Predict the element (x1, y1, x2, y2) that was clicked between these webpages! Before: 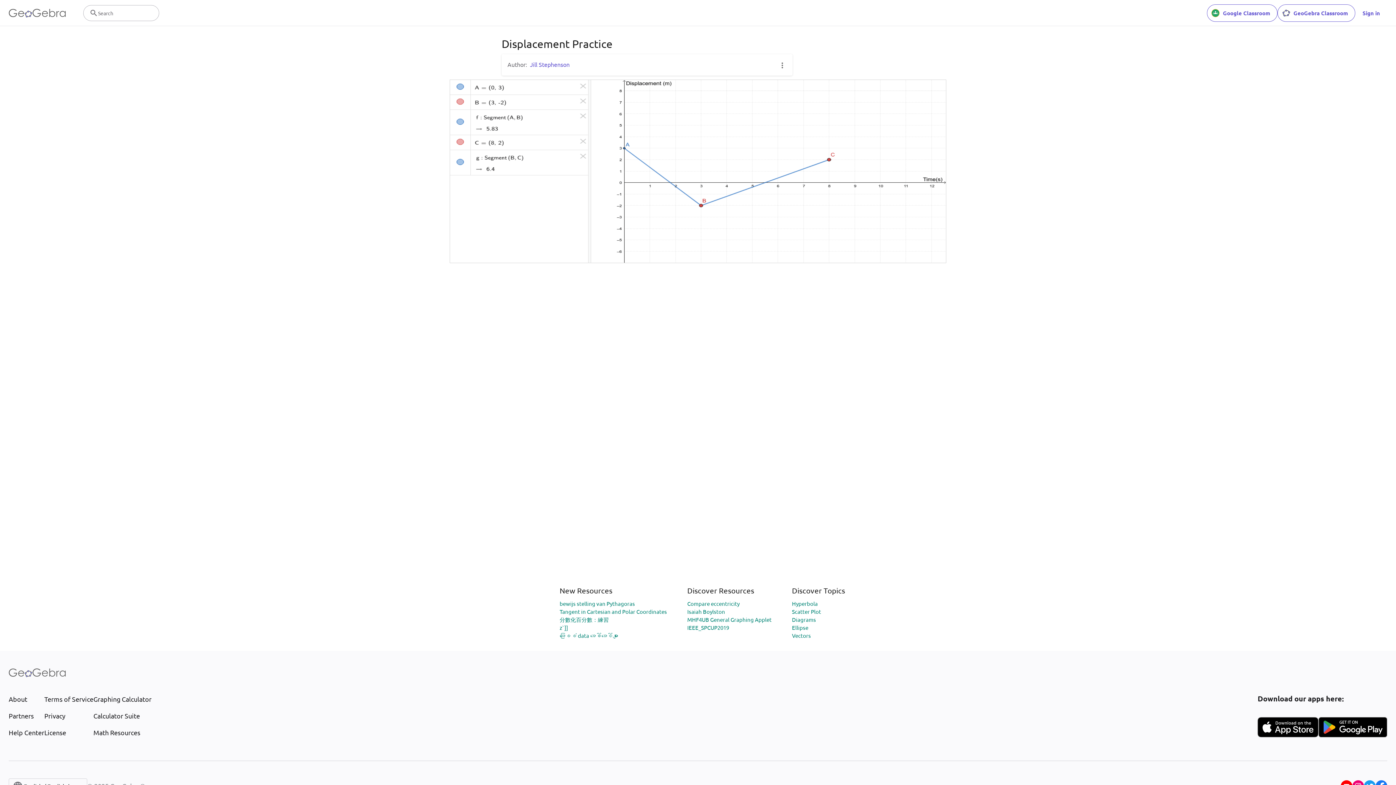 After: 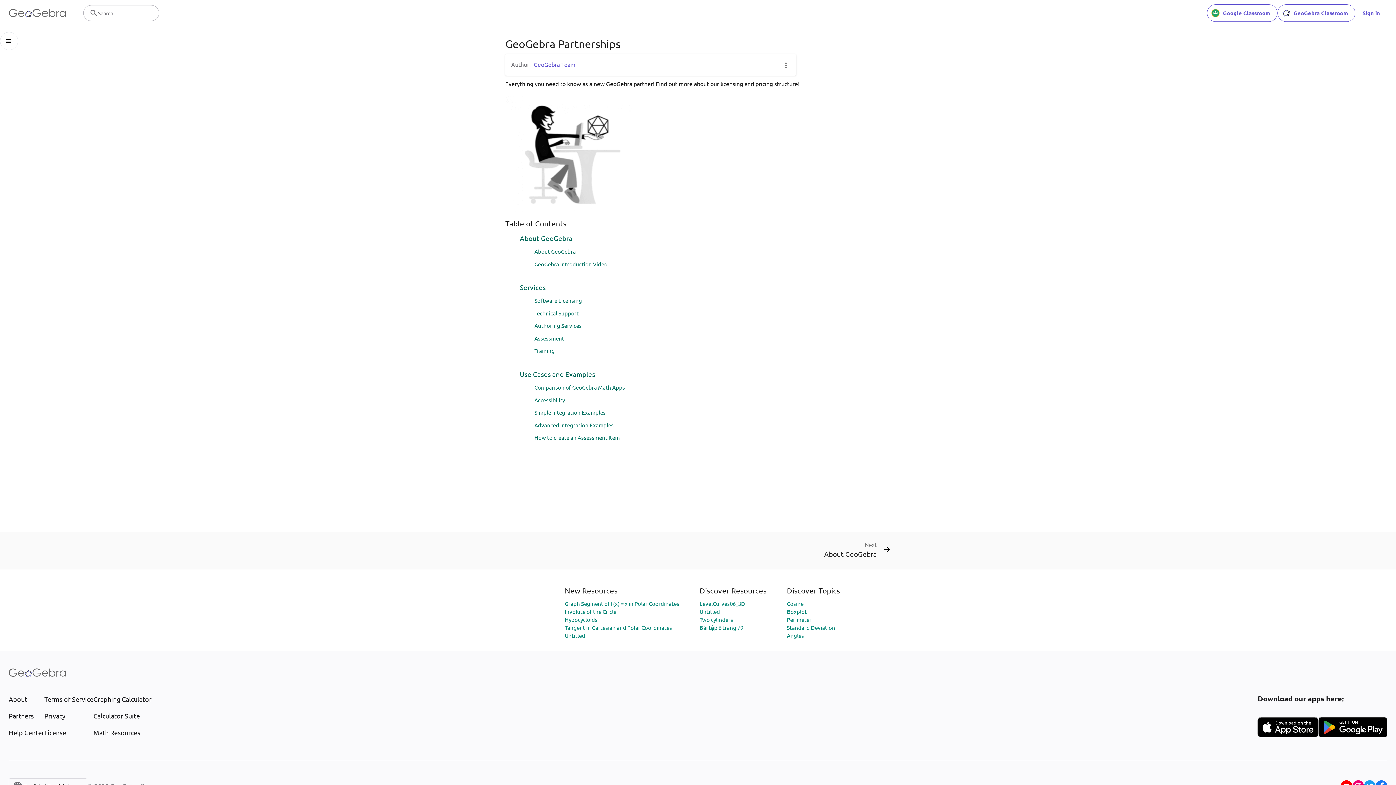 Action: bbox: (8, 711, 44, 721) label: Partners